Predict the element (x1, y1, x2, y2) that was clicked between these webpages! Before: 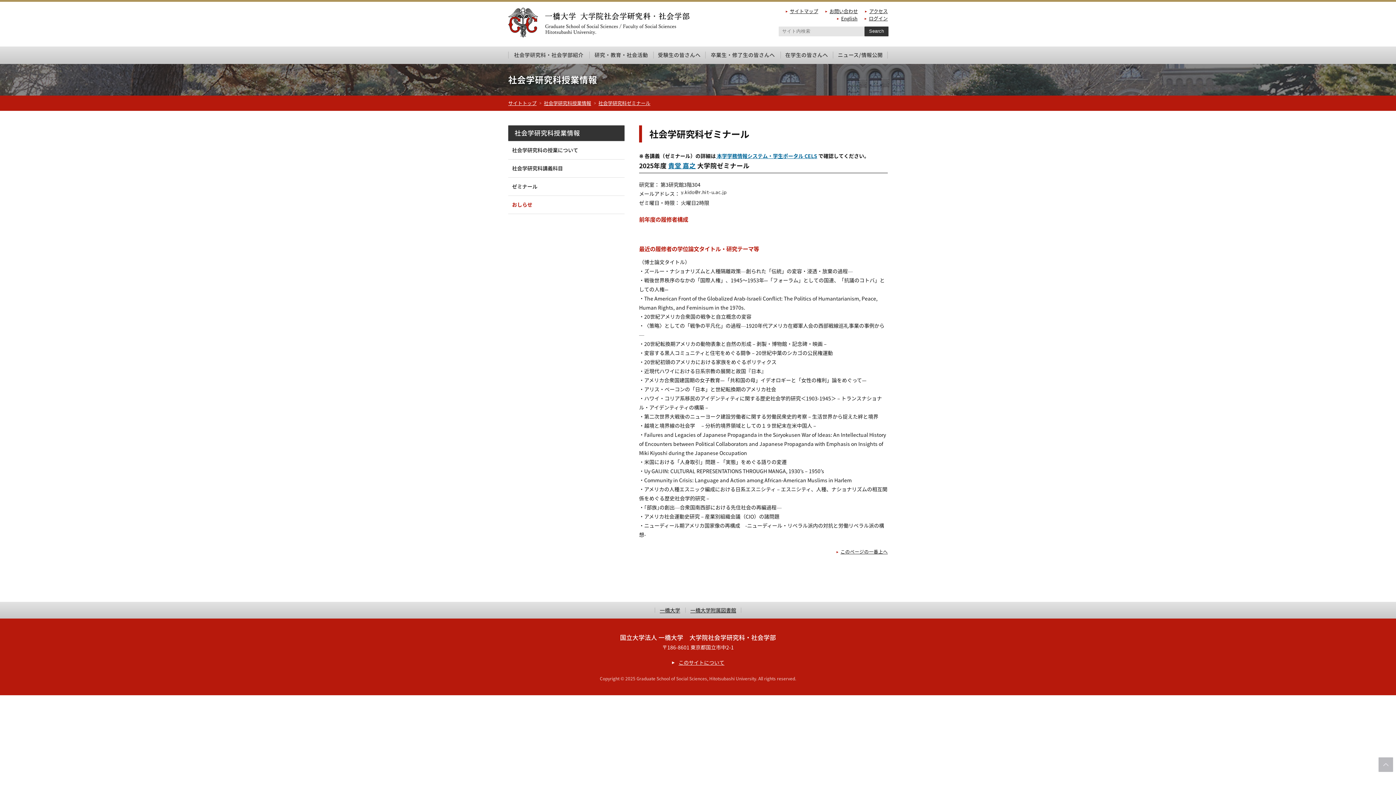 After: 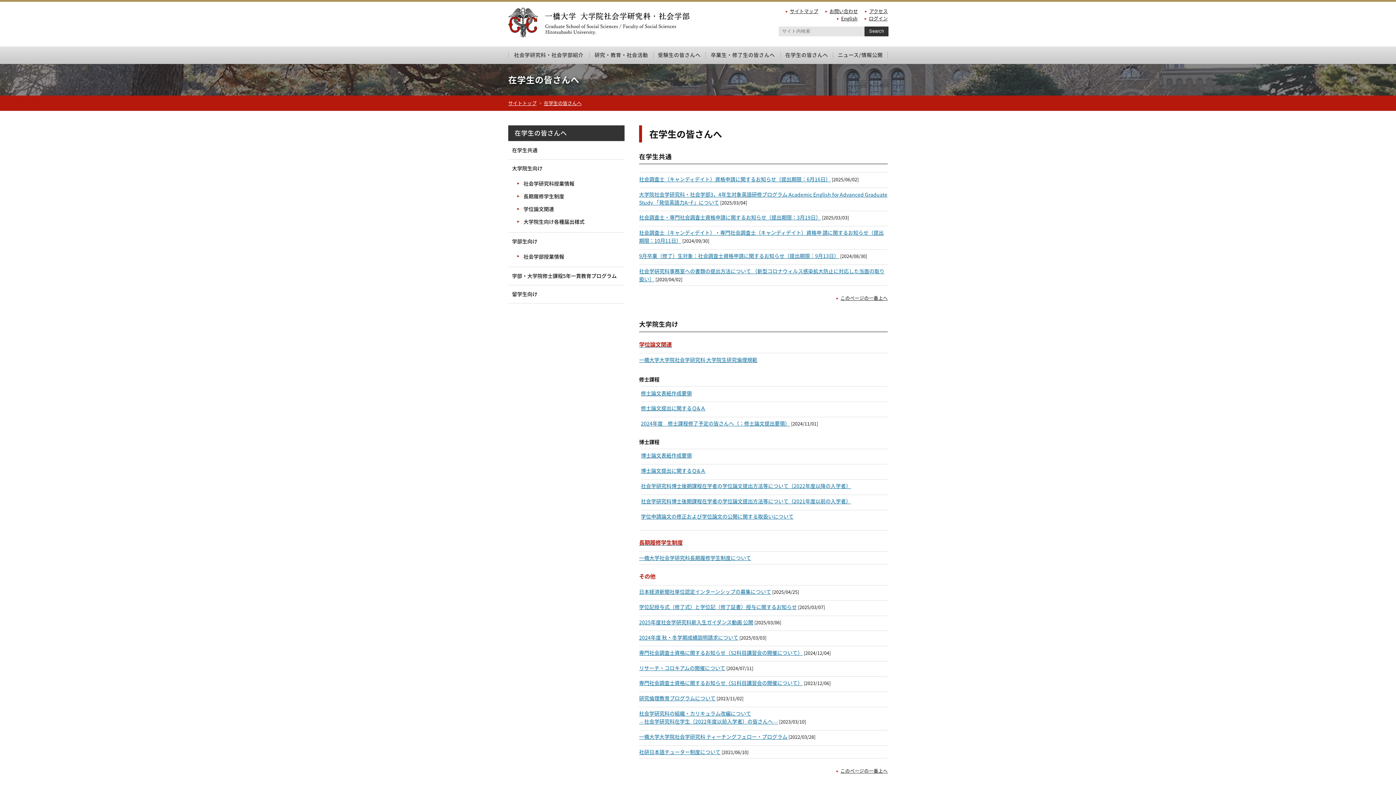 Action: label: 在学生の皆さんへ bbox: (780, 46, 833, 63)